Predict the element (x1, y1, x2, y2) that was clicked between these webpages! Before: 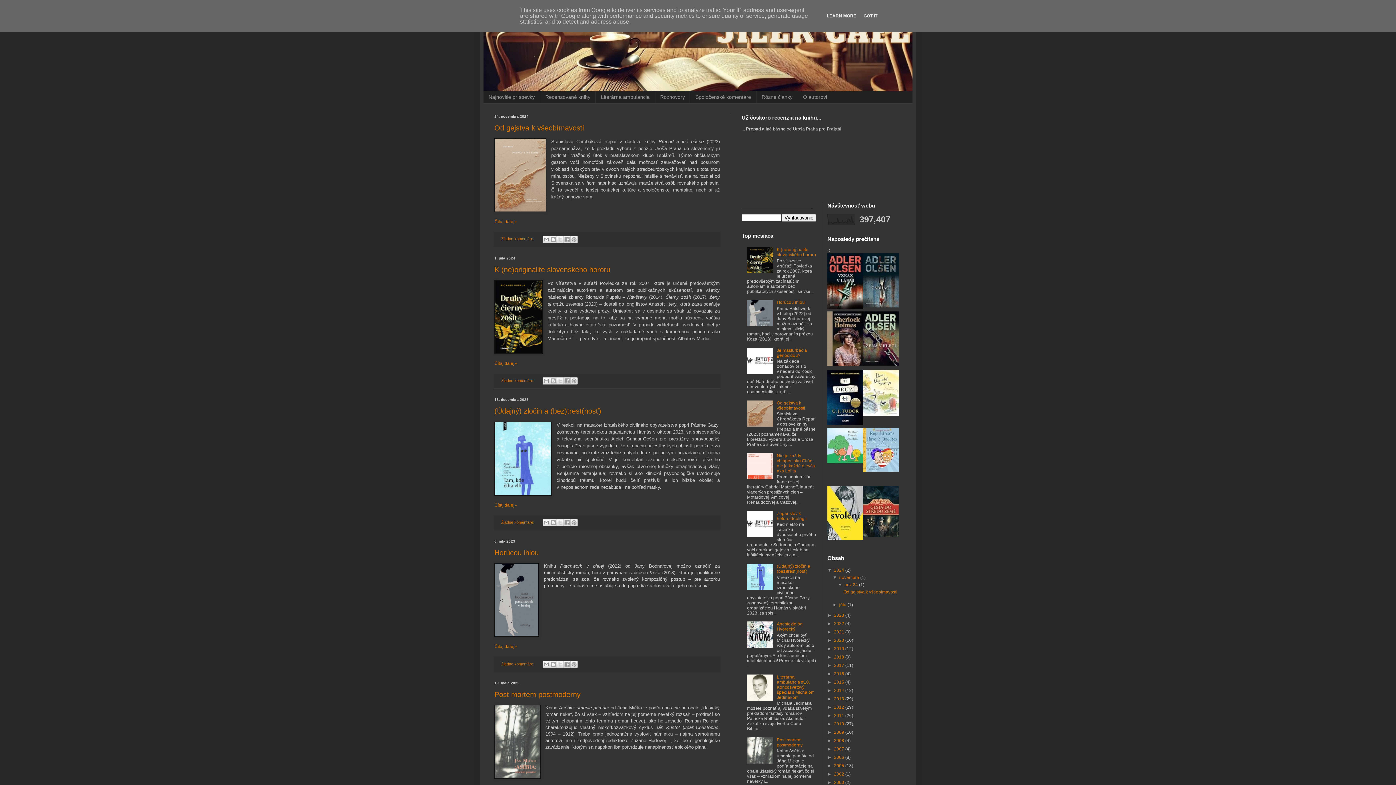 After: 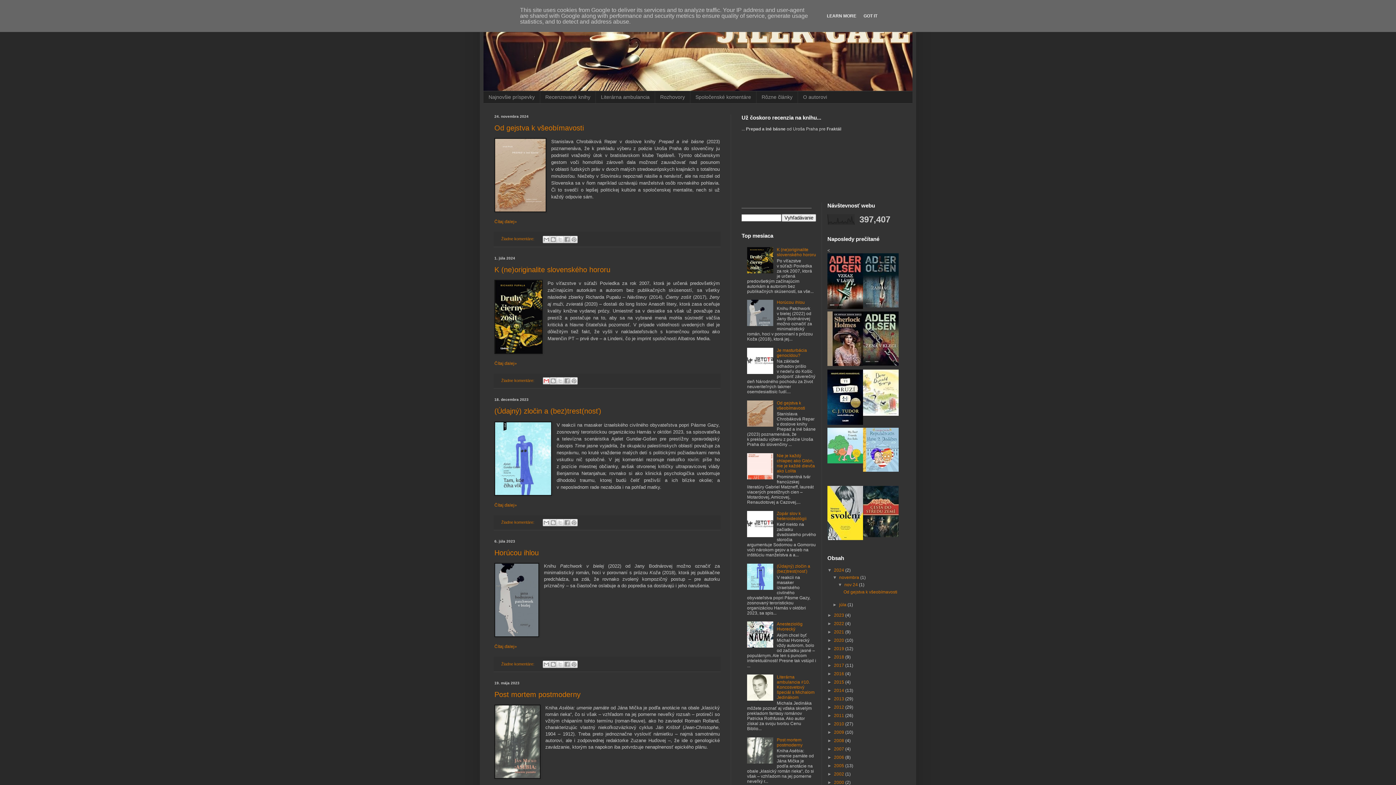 Action: bbox: (543, 377, 550, 384) label: Odoslať e-mailom